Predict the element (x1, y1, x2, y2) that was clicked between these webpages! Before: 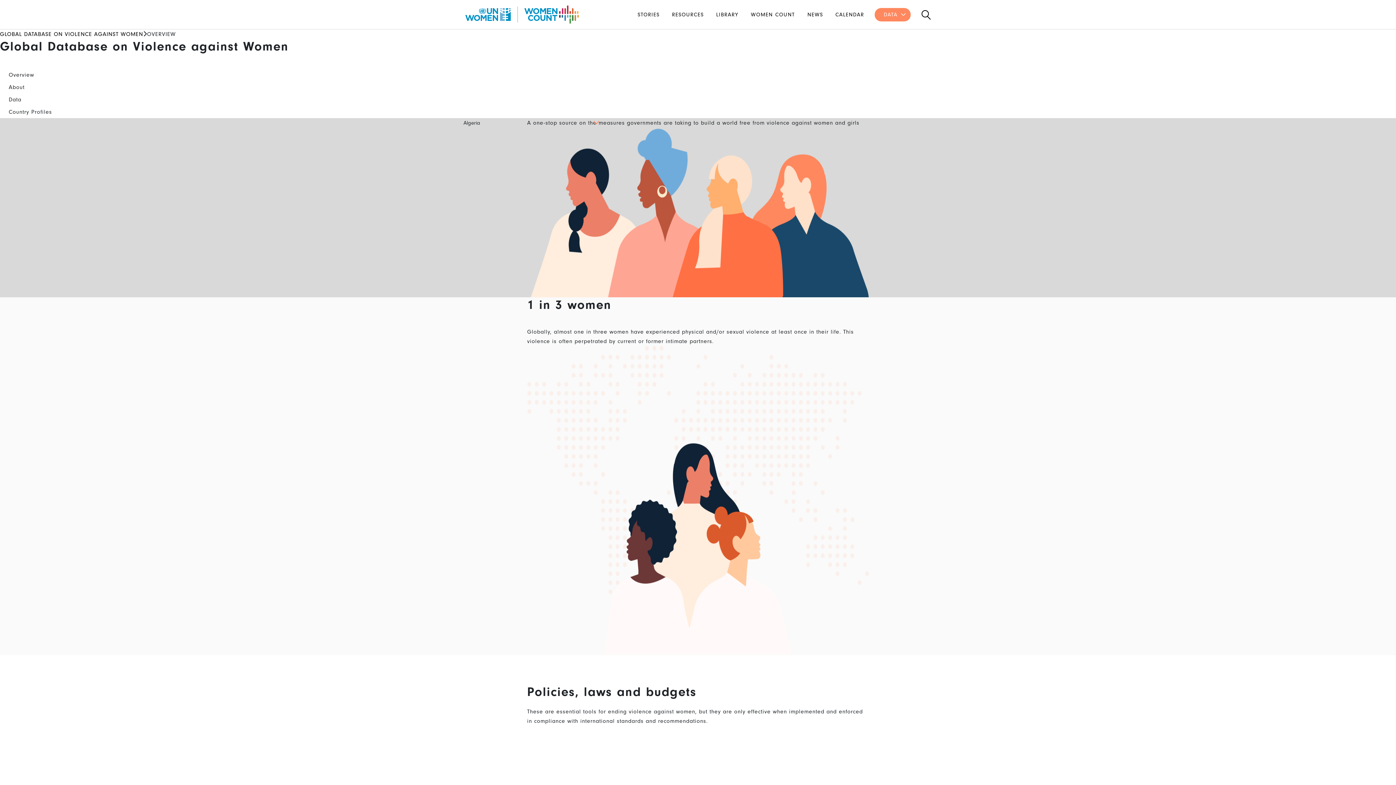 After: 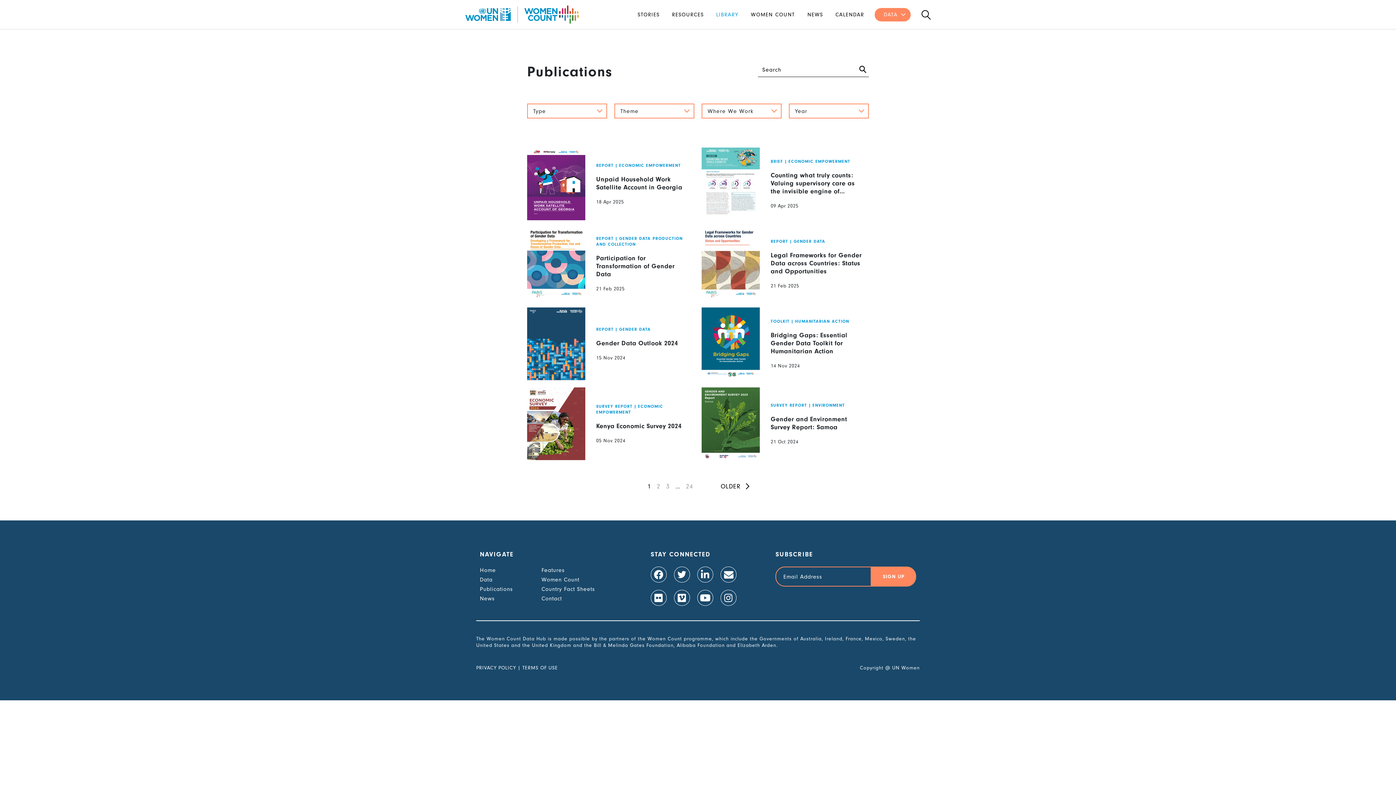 Action: bbox: (710, 11, 744, 17) label: LIBRARY